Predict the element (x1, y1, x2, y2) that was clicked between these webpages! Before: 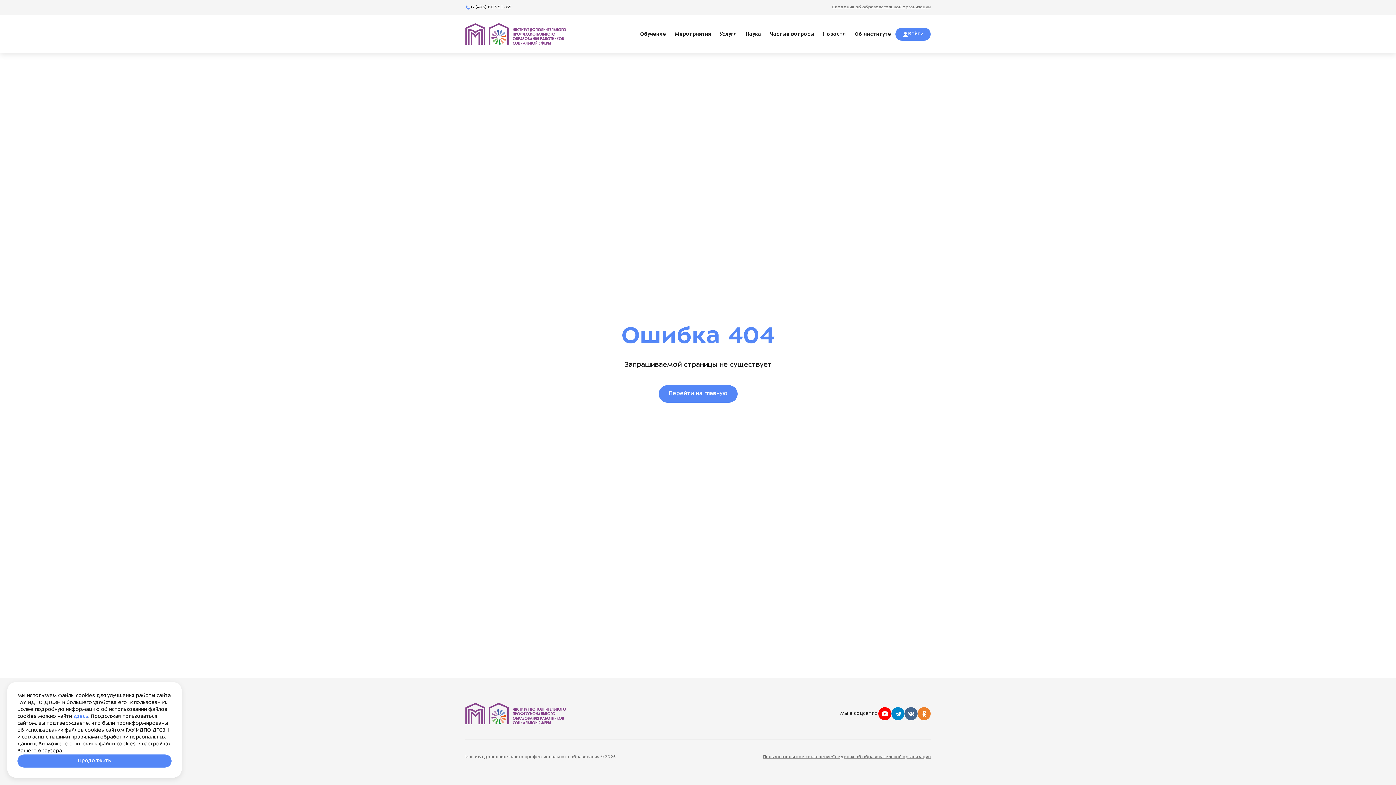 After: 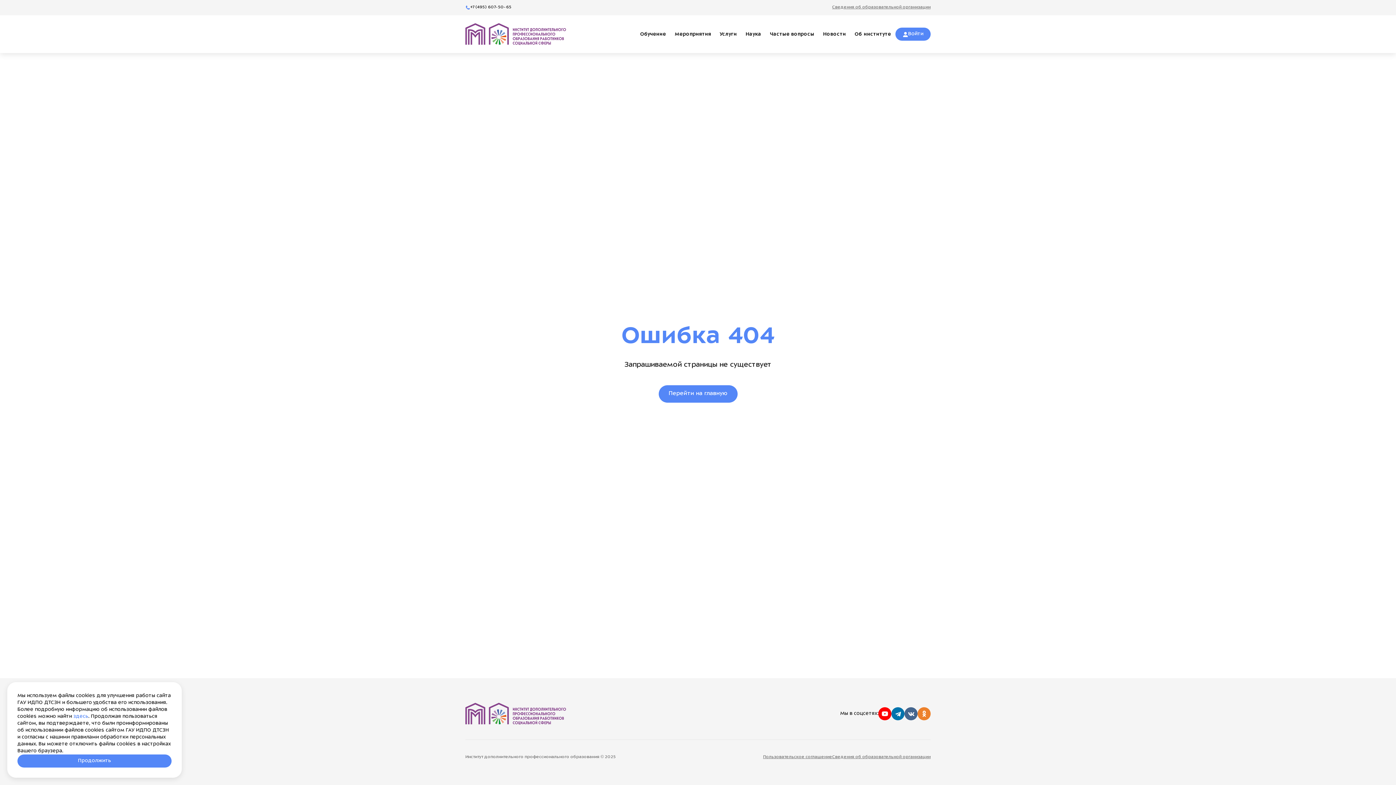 Action: bbox: (891, 707, 904, 720)